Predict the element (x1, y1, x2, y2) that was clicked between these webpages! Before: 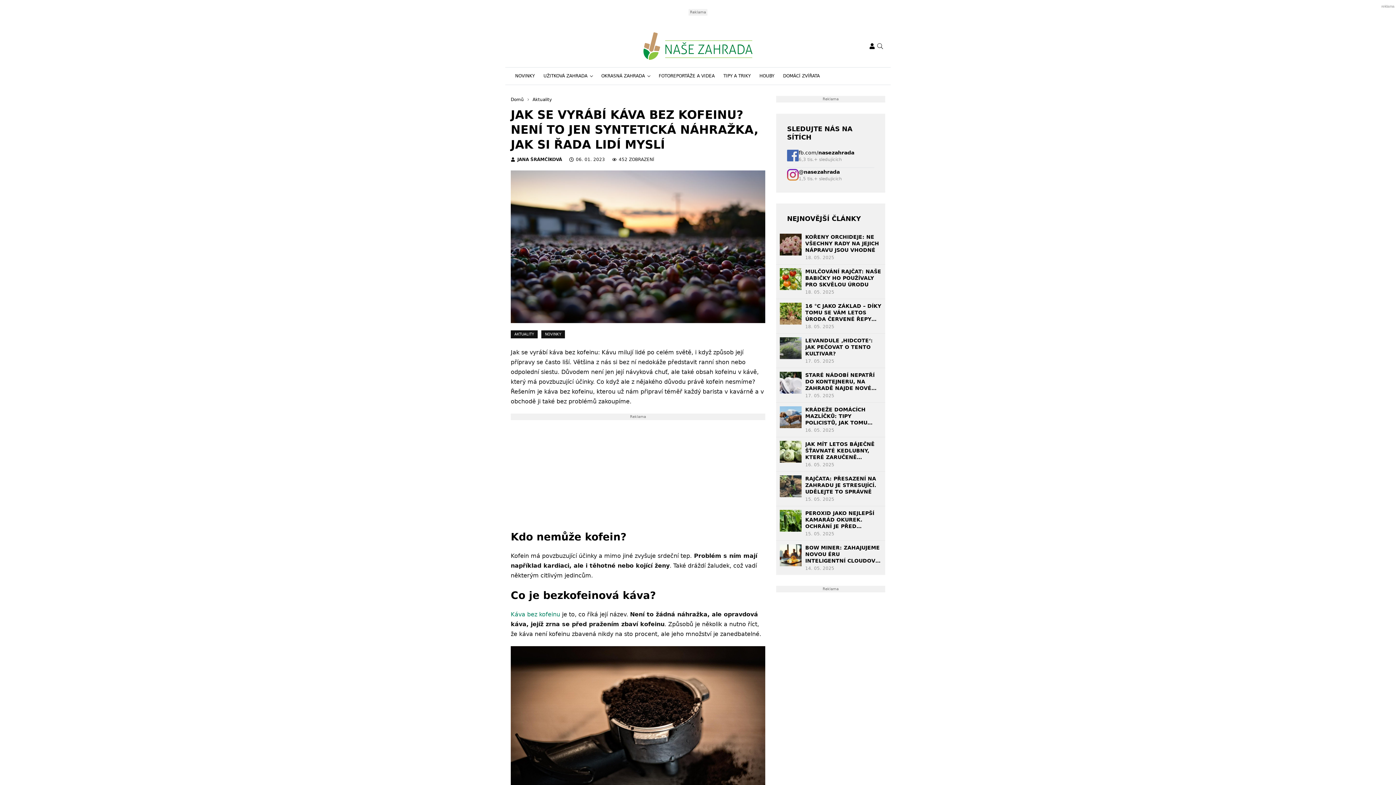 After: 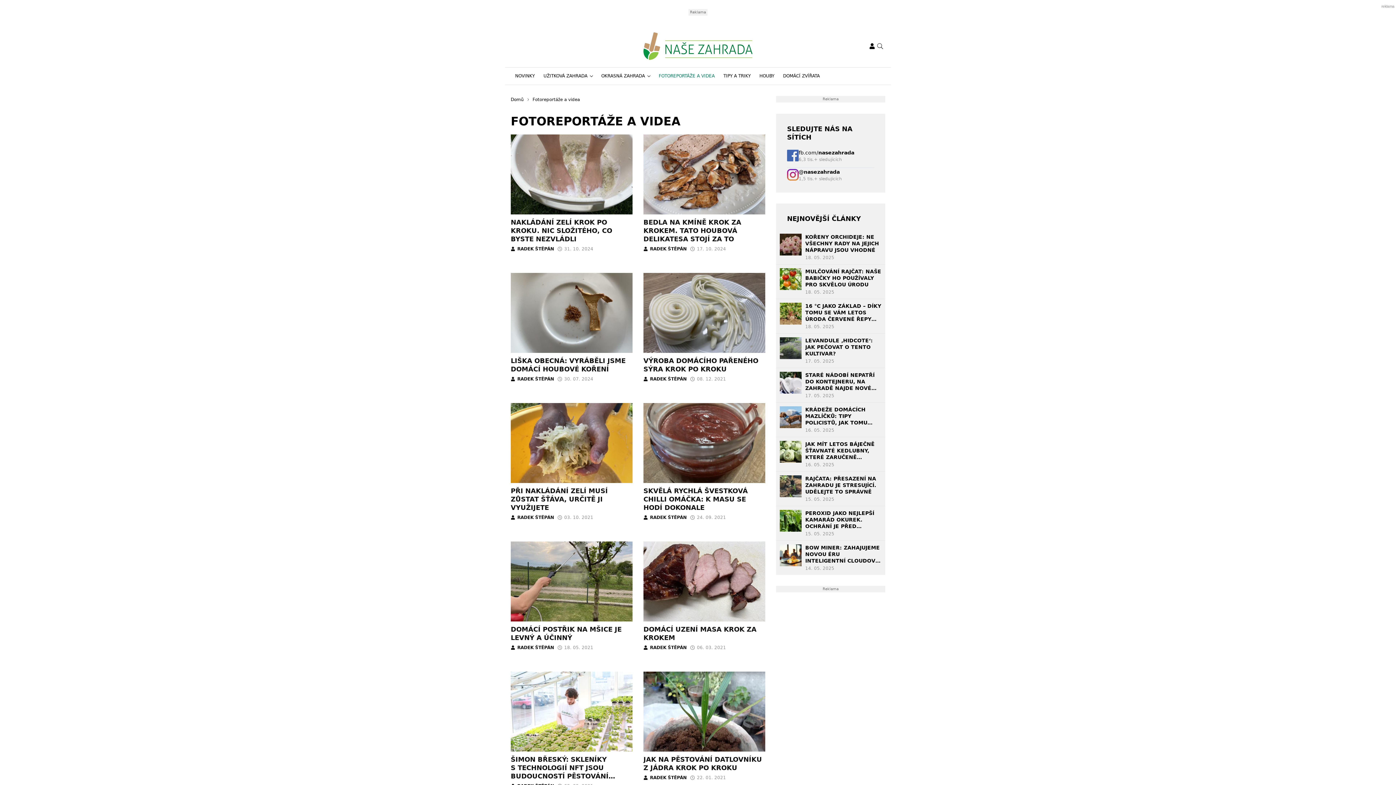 Action: bbox: (654, 157, 719, 174) label: FOTOREPORTÁŽE A VIDEA